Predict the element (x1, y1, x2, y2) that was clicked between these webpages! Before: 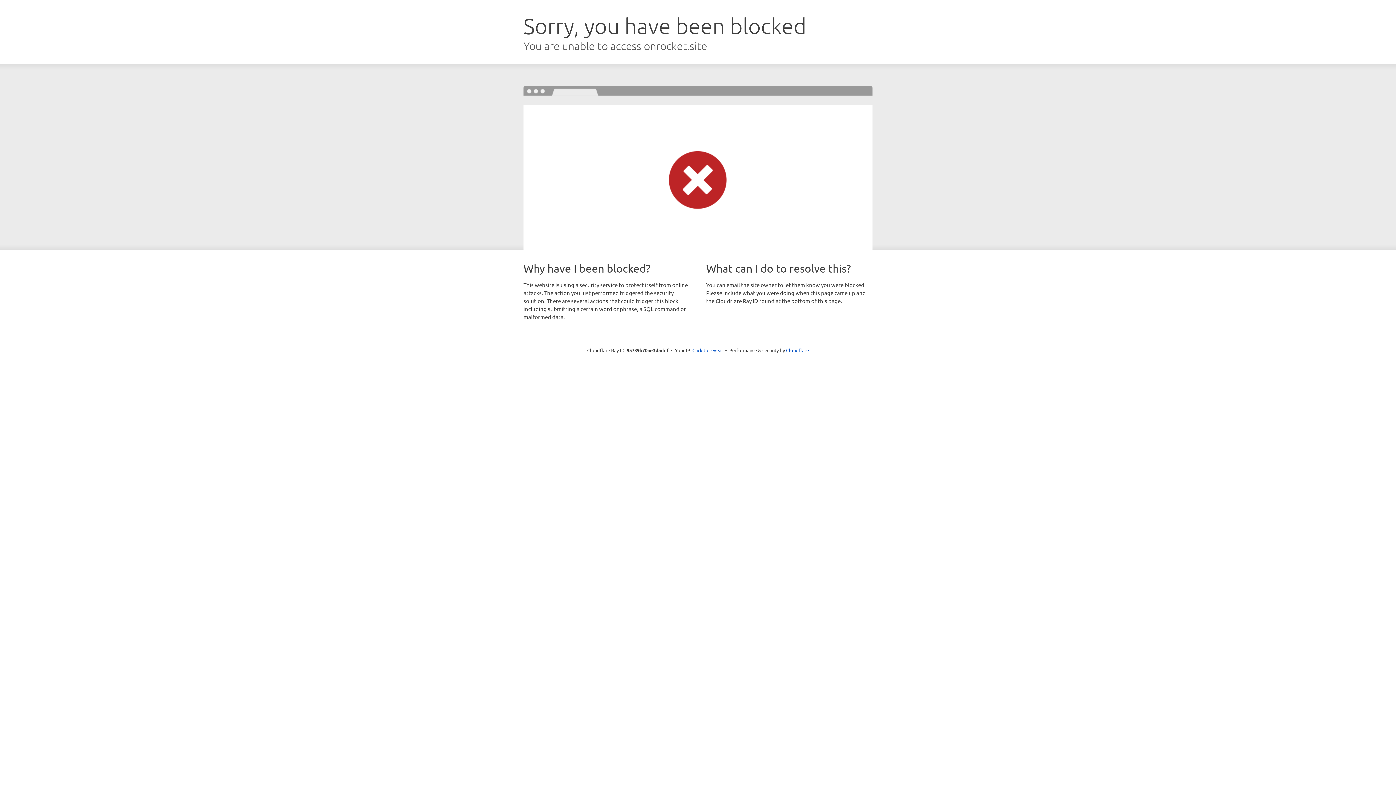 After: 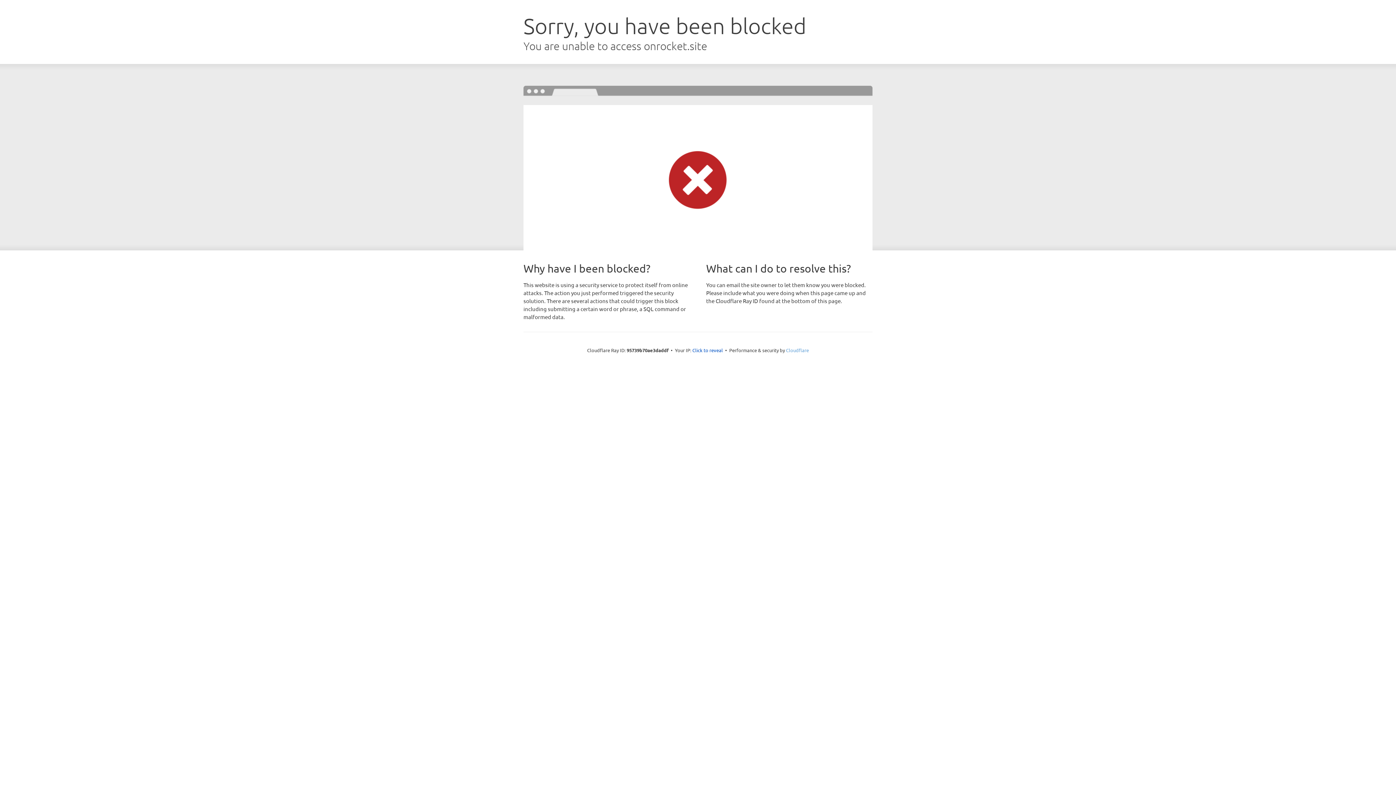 Action: label: Cloudflare bbox: (786, 347, 809, 353)